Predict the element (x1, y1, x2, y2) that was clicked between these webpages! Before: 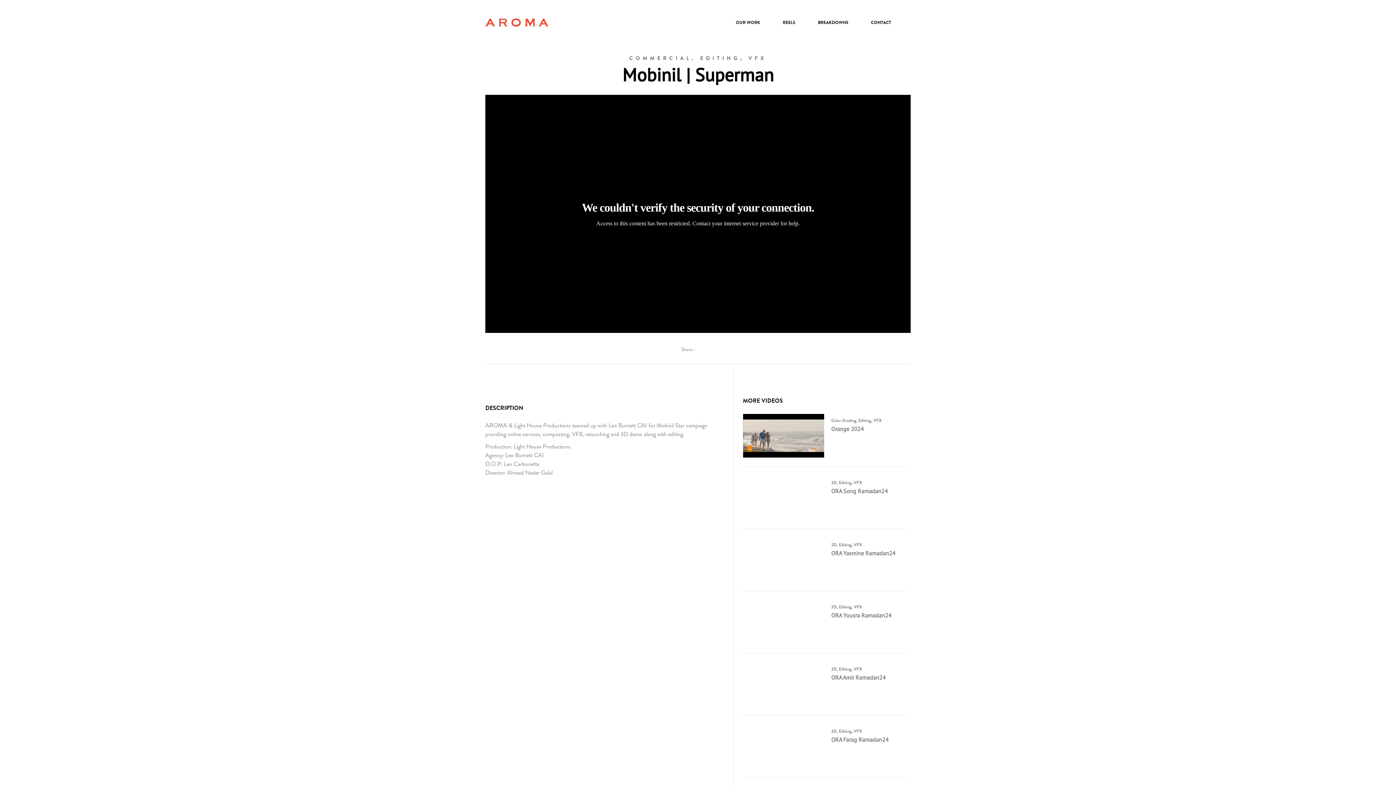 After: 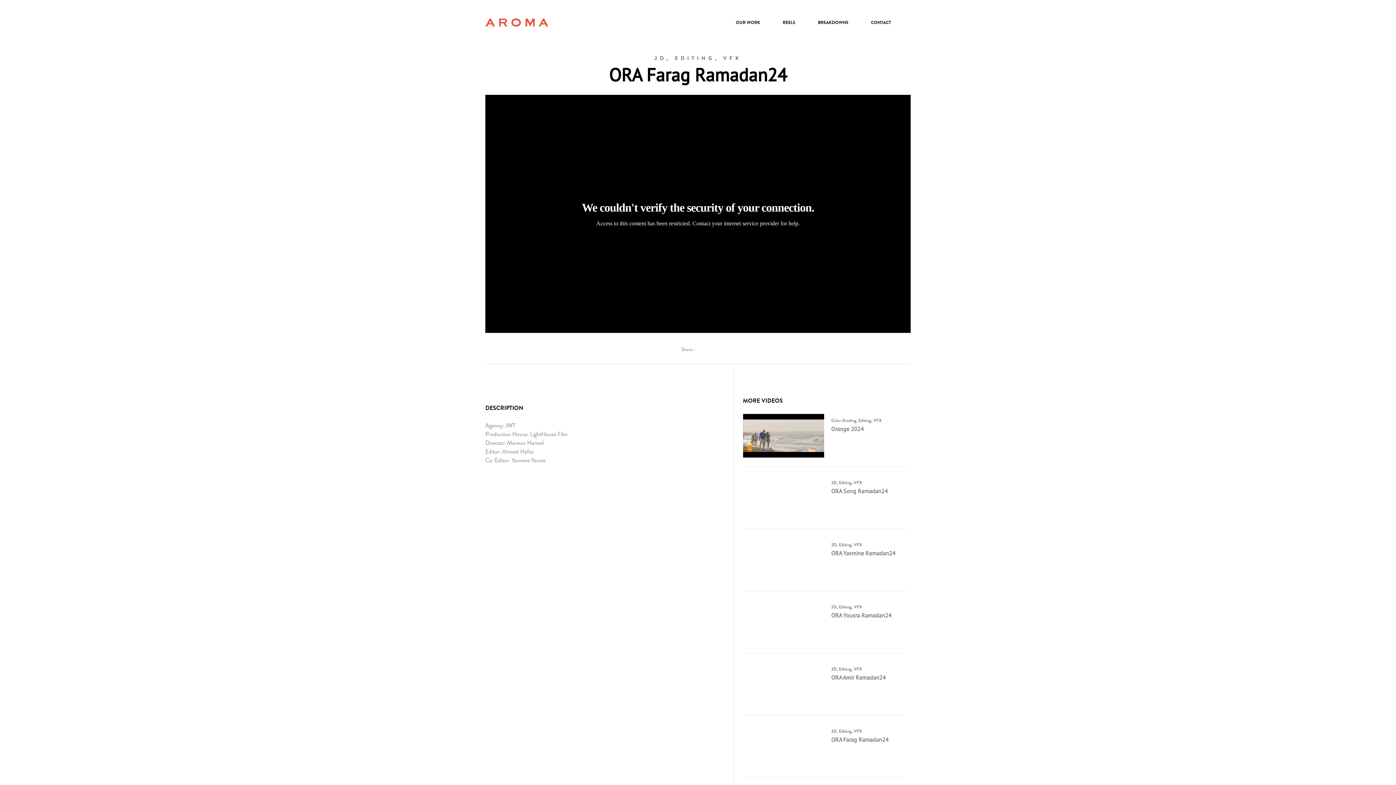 Action: label: ORA Farag Ramadan24 bbox: (831, 736, 888, 743)